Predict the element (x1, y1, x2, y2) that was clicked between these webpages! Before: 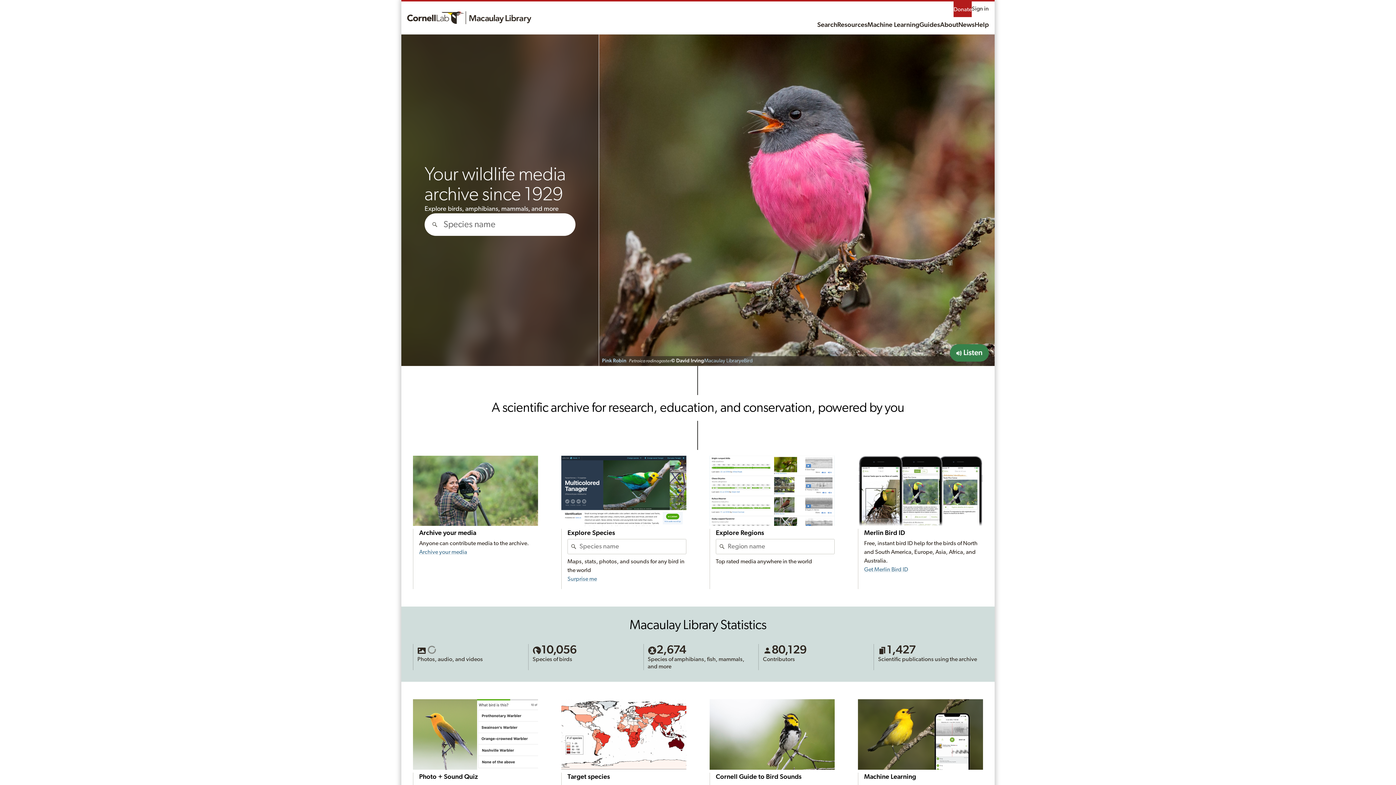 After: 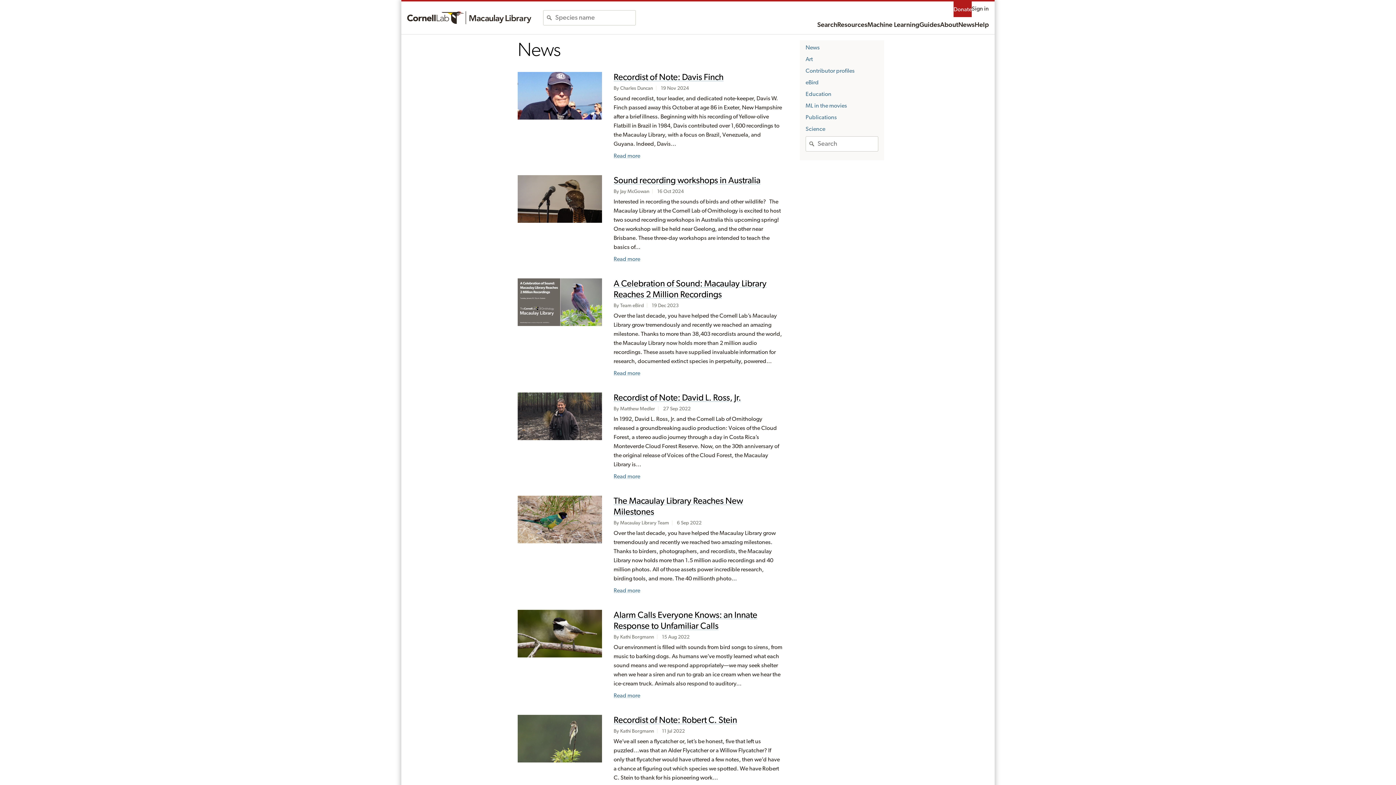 Action: bbox: (958, 17, 974, 33) label: News